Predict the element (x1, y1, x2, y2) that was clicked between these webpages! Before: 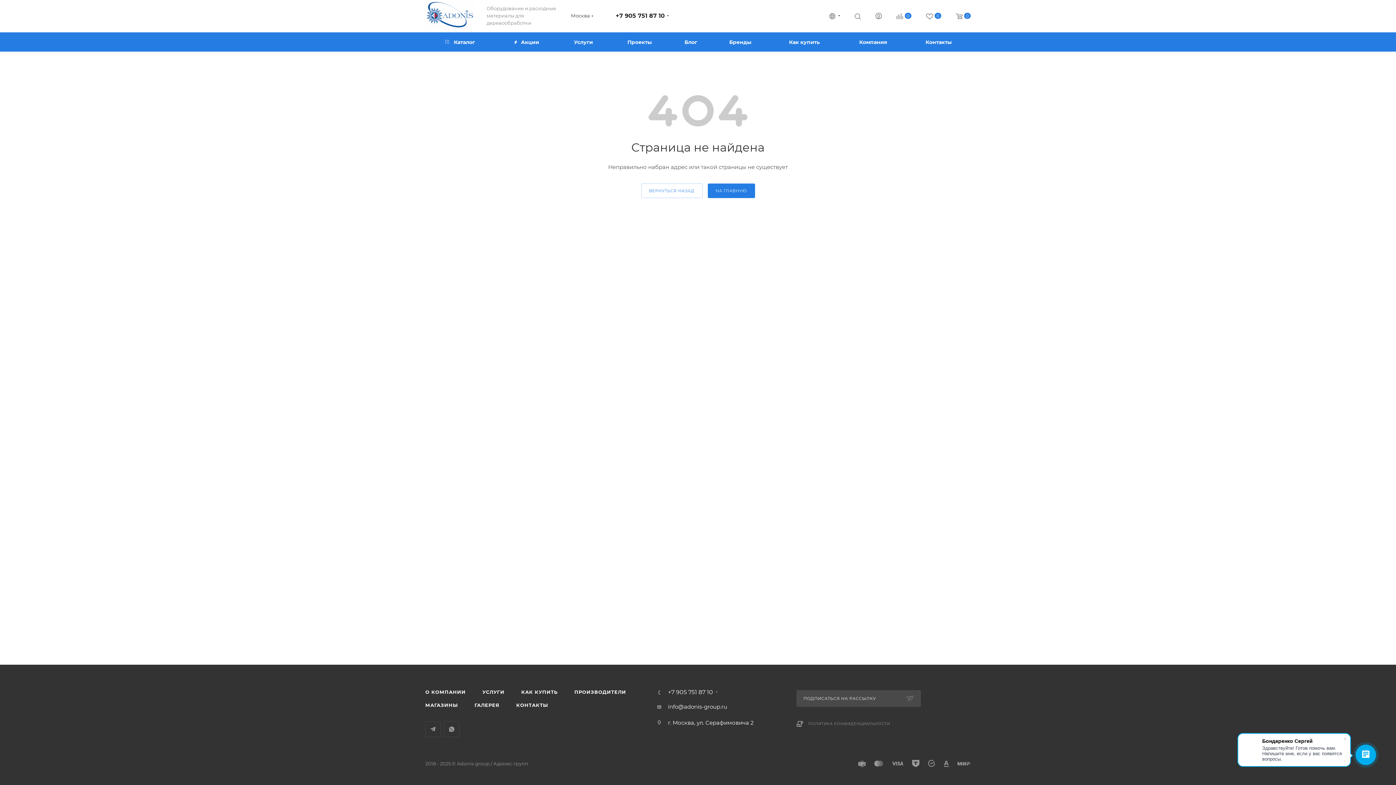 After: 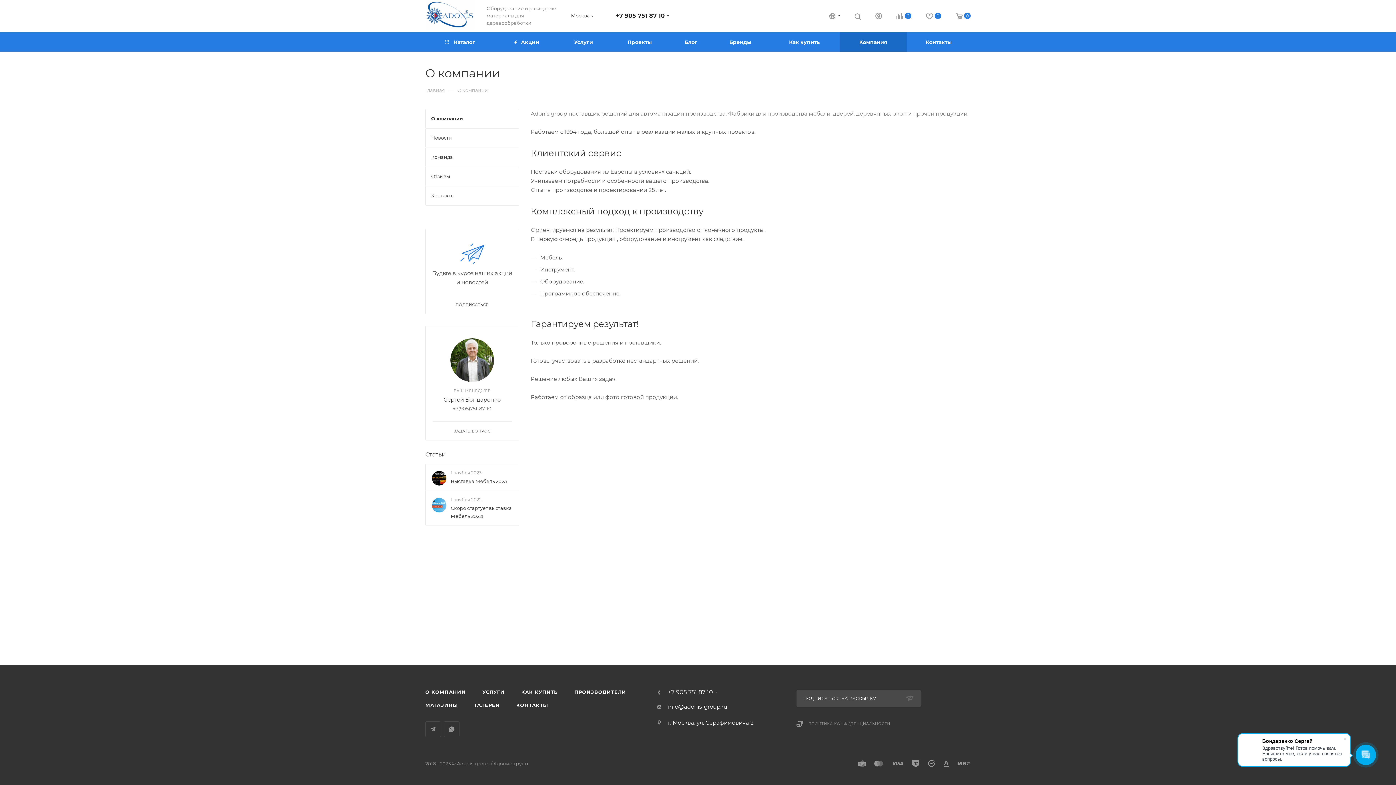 Action: bbox: (840, 32, 906, 51) label: Компания